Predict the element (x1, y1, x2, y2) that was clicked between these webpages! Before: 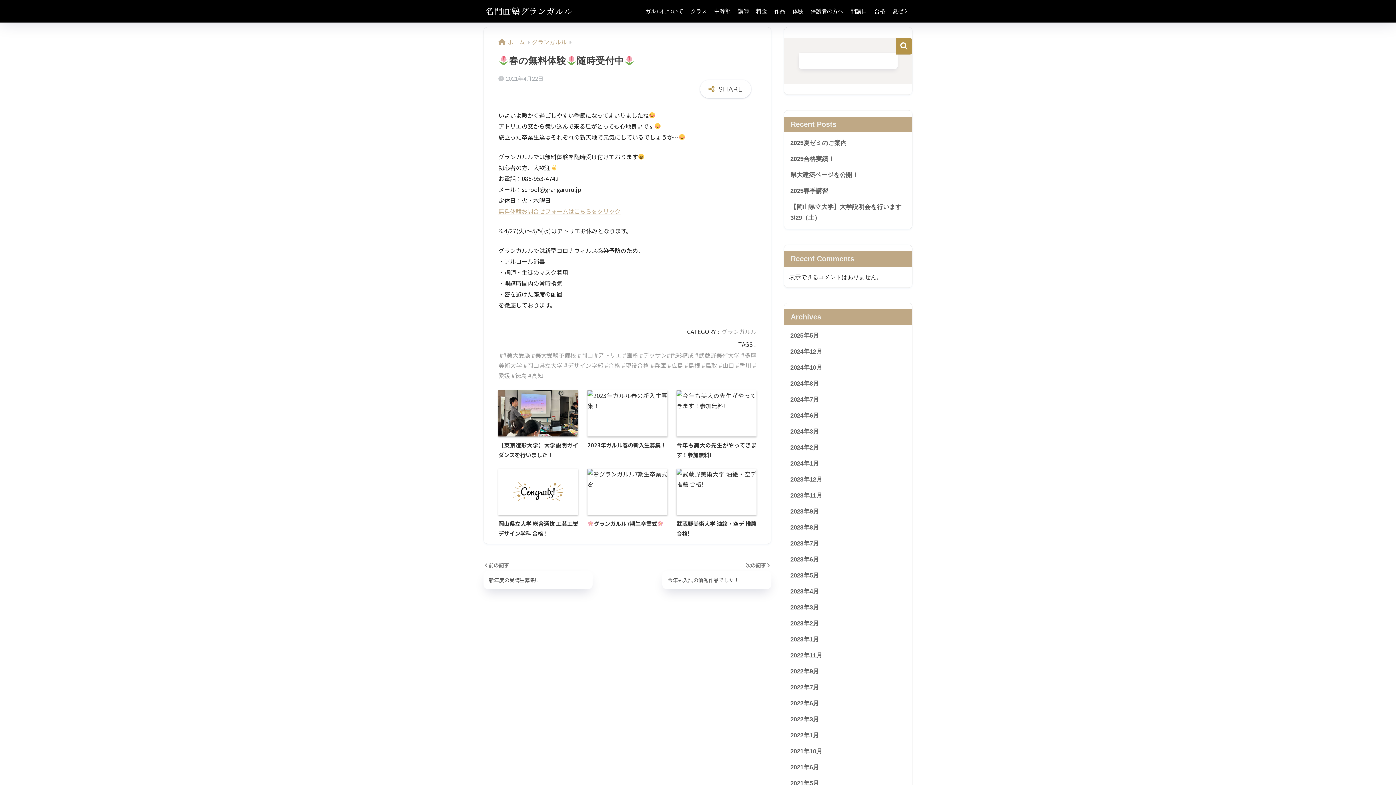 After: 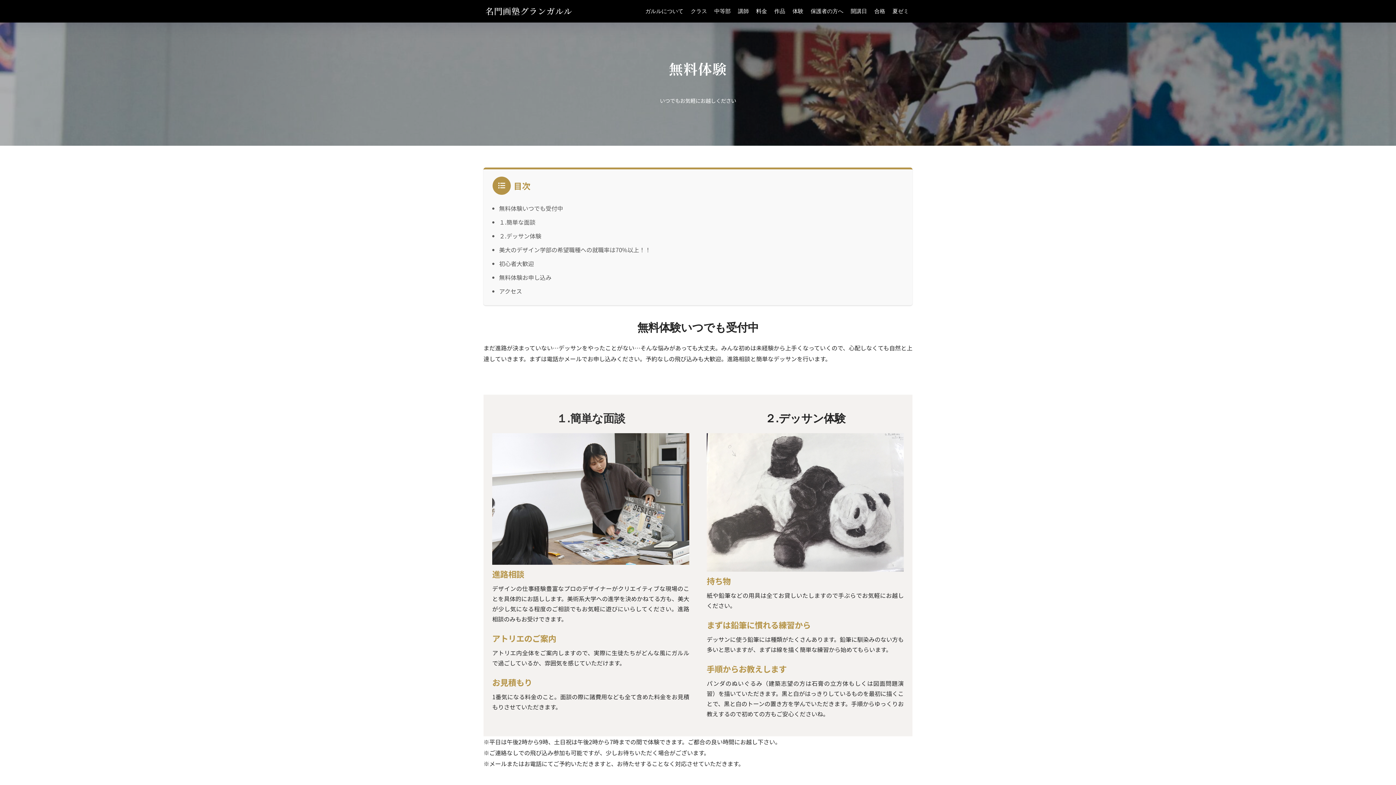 Action: label: 無料体験お問合せフォームはこちらをクリック bbox: (498, 206, 620, 215)